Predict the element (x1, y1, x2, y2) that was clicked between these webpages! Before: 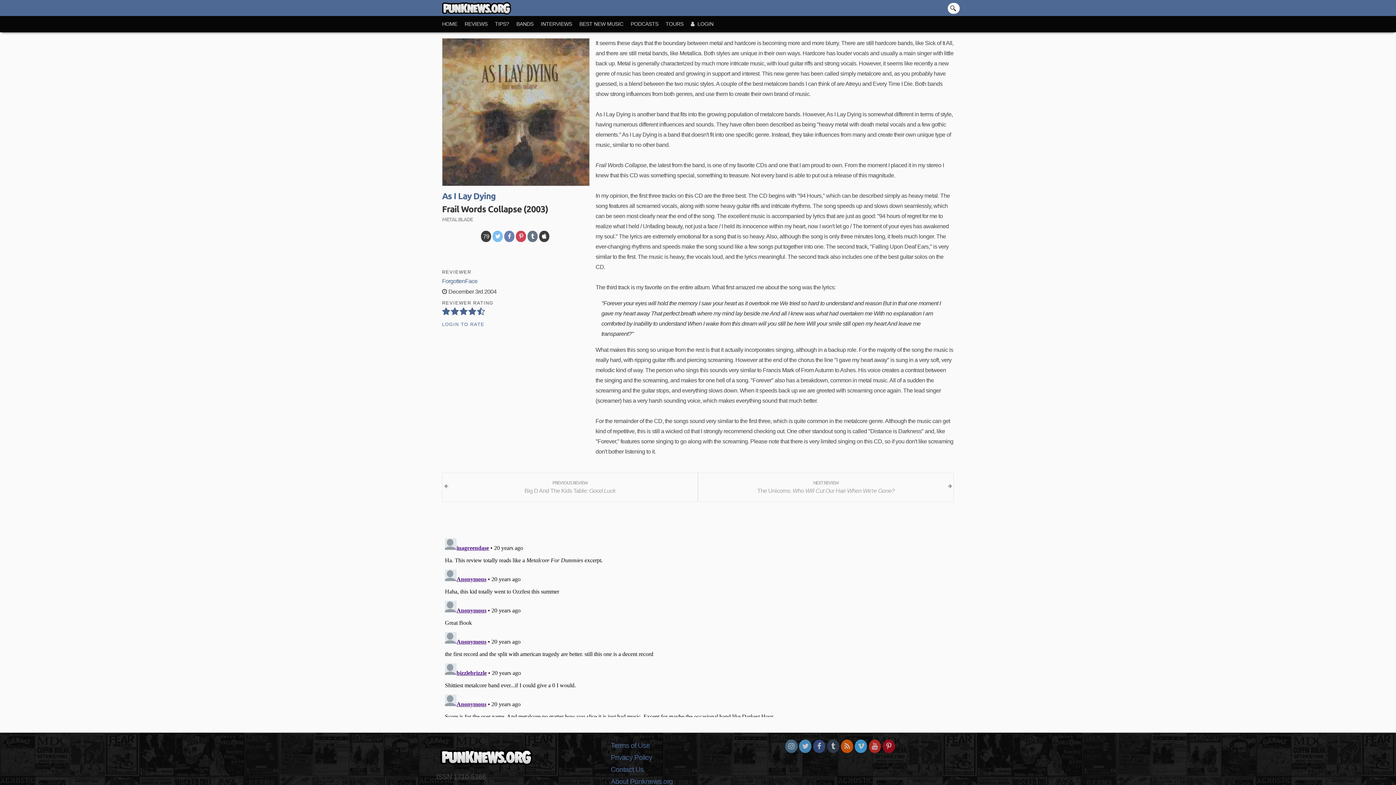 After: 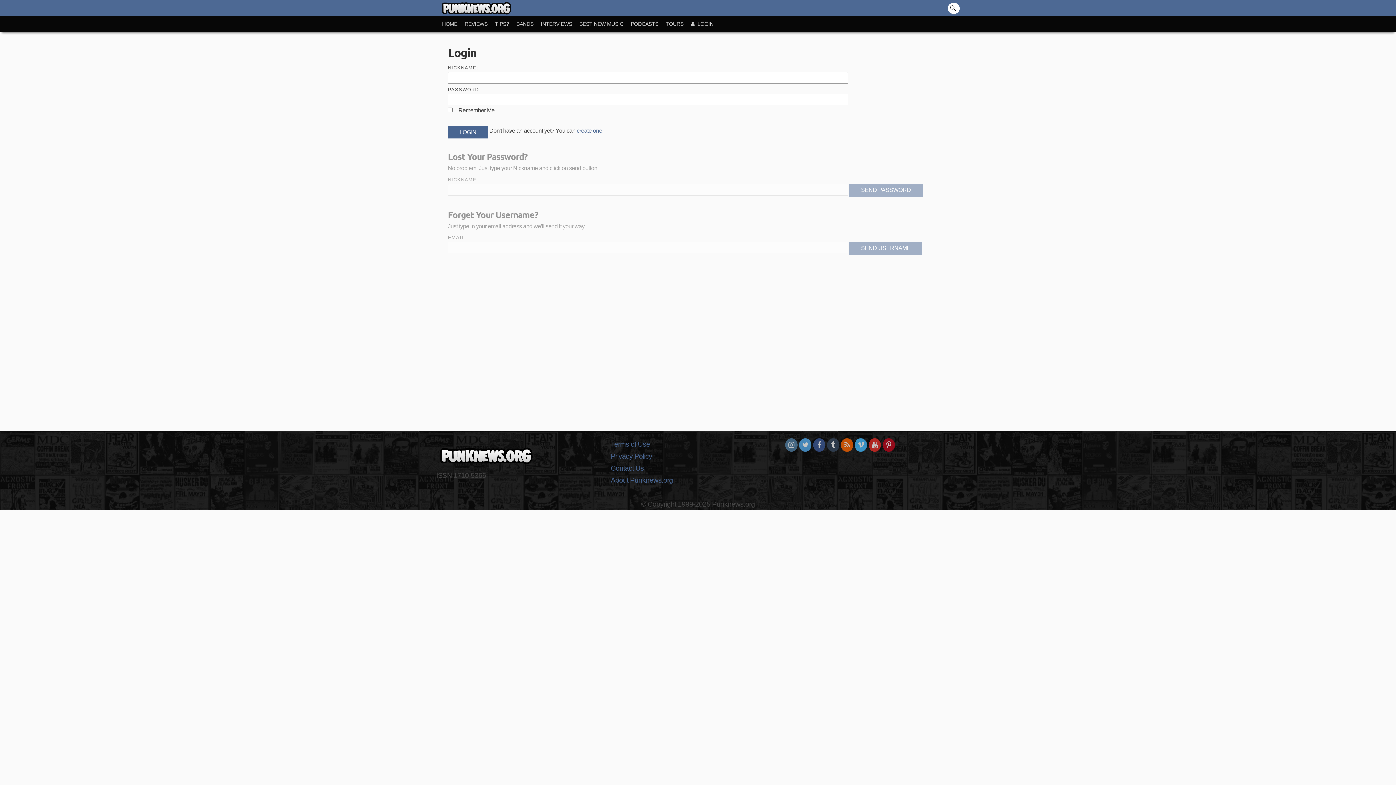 Action: label: LOGIN TO RATE bbox: (442, 321, 484, 327)